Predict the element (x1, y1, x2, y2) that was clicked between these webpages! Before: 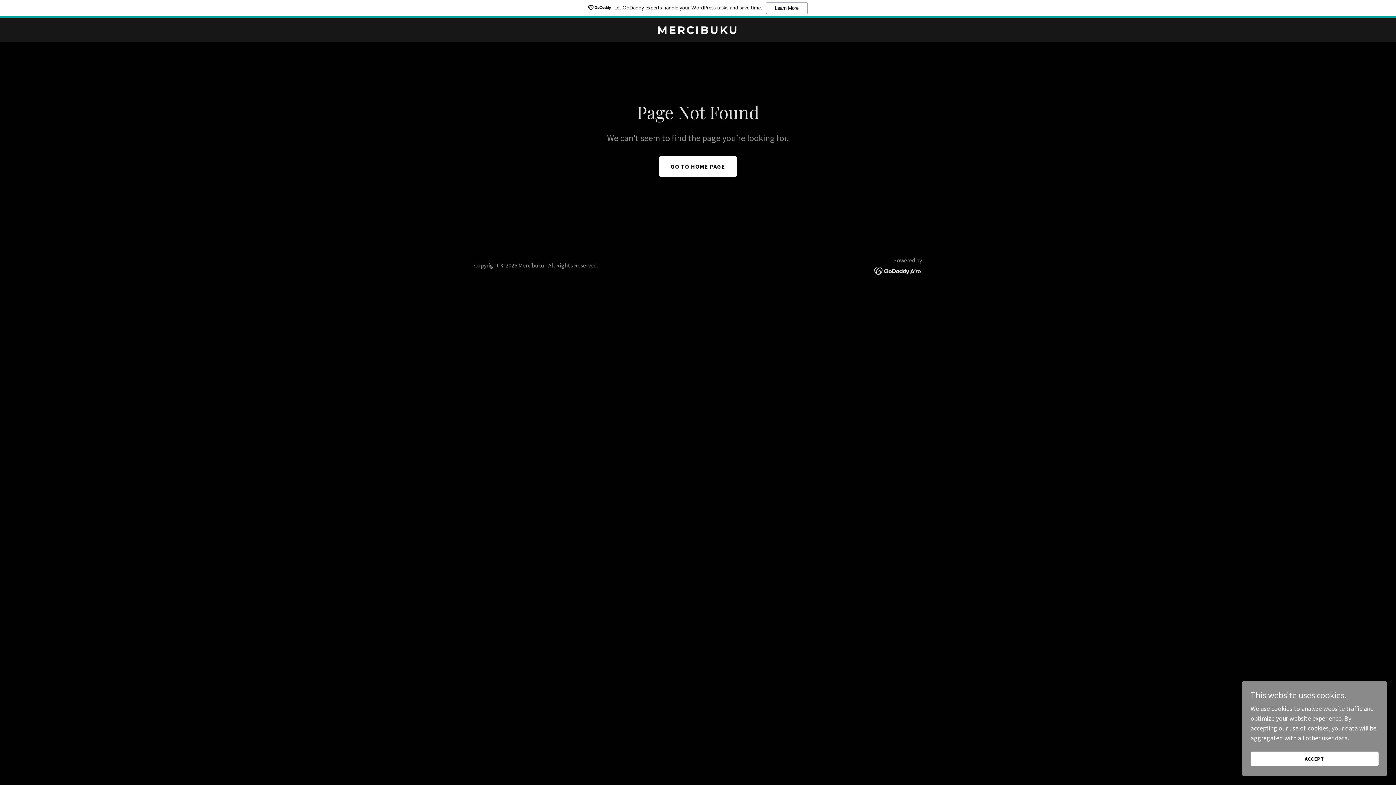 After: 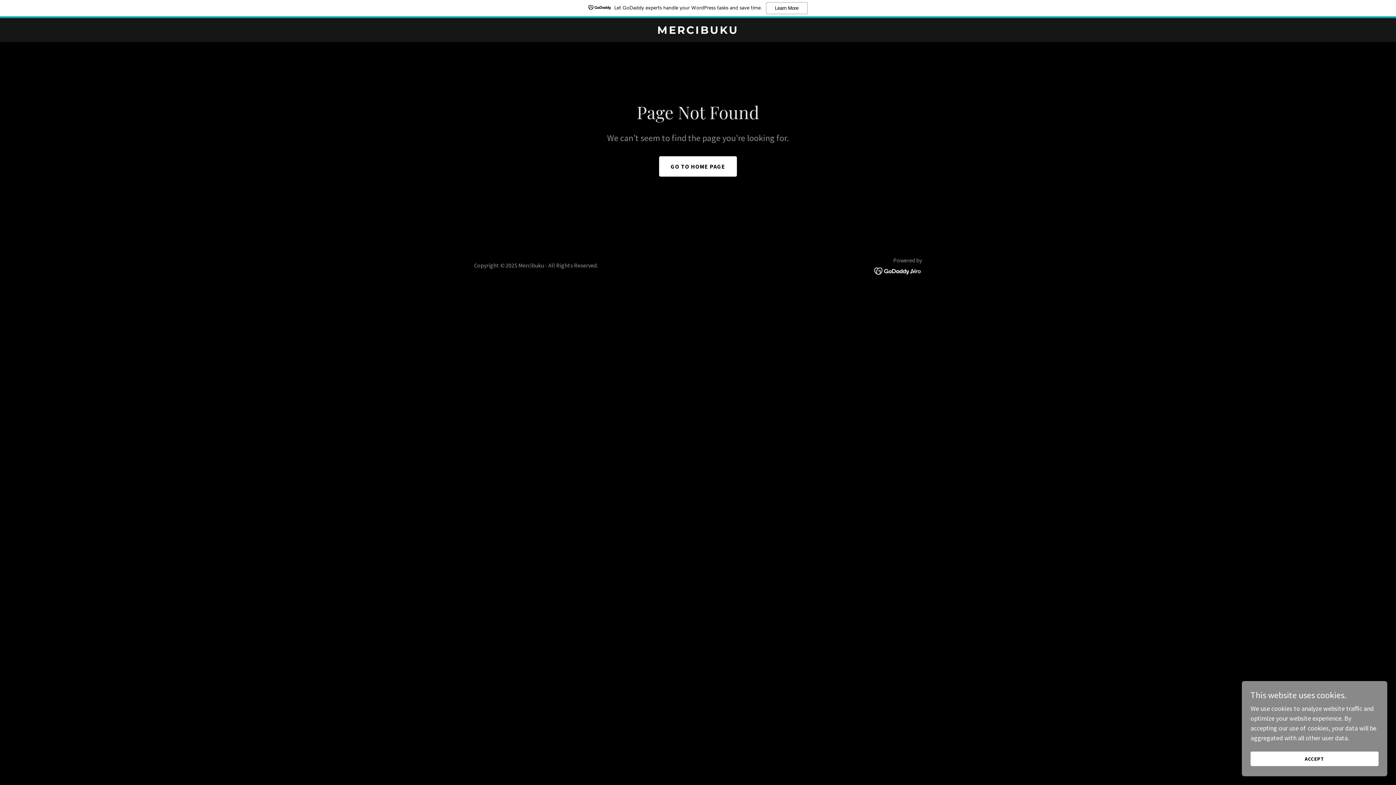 Action: bbox: (874, 266, 922, 274)